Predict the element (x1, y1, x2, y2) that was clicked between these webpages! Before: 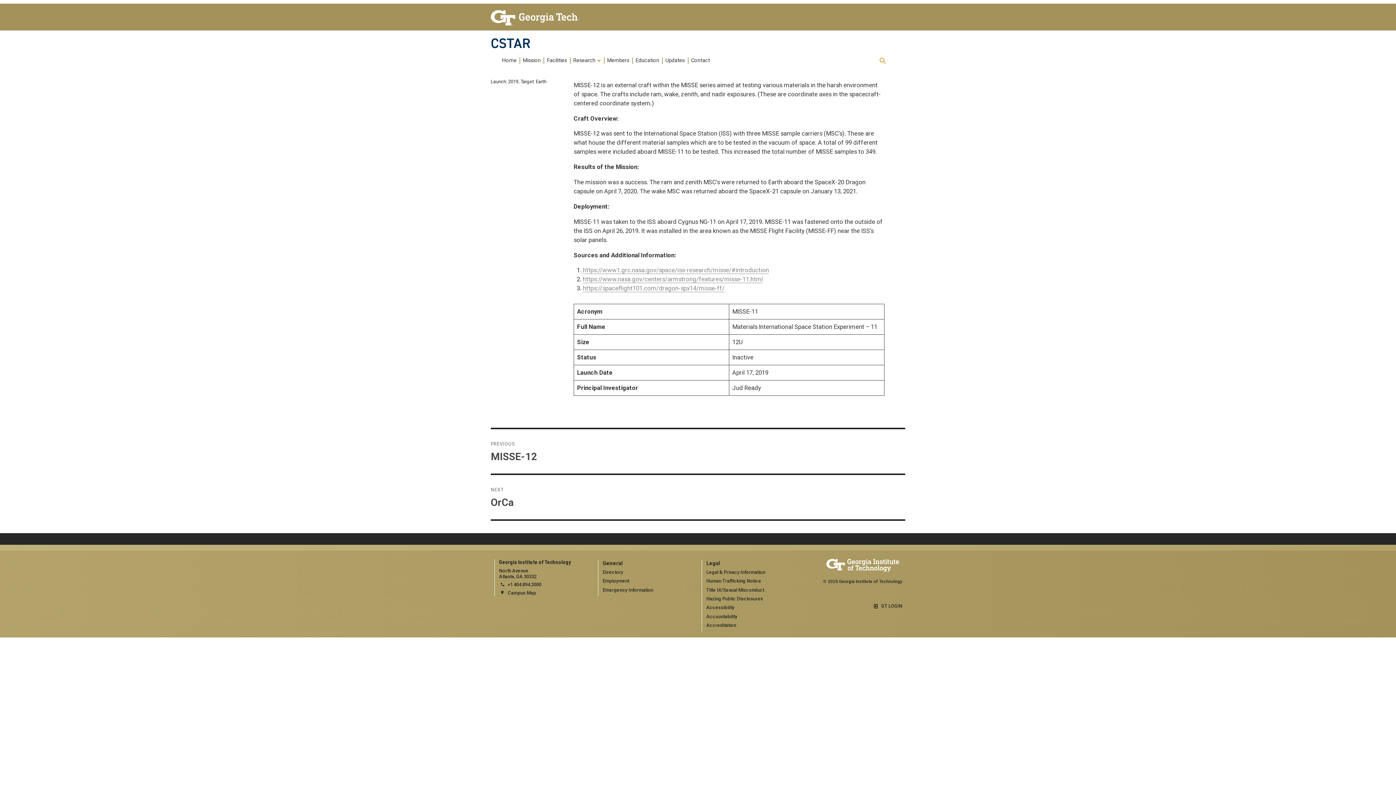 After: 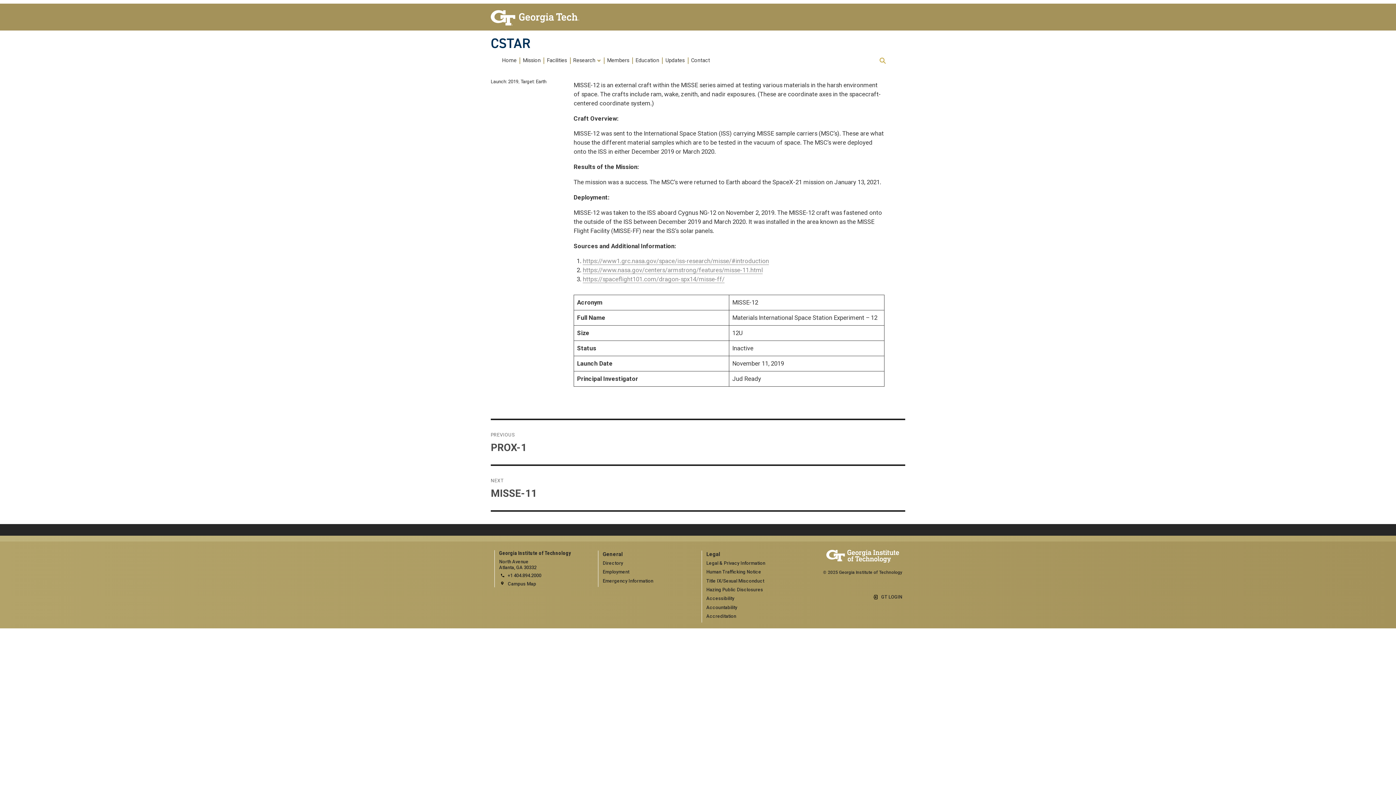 Action: label: PREVIOUS
Previous post:
MISSE-12 bbox: (490, 429, 905, 473)